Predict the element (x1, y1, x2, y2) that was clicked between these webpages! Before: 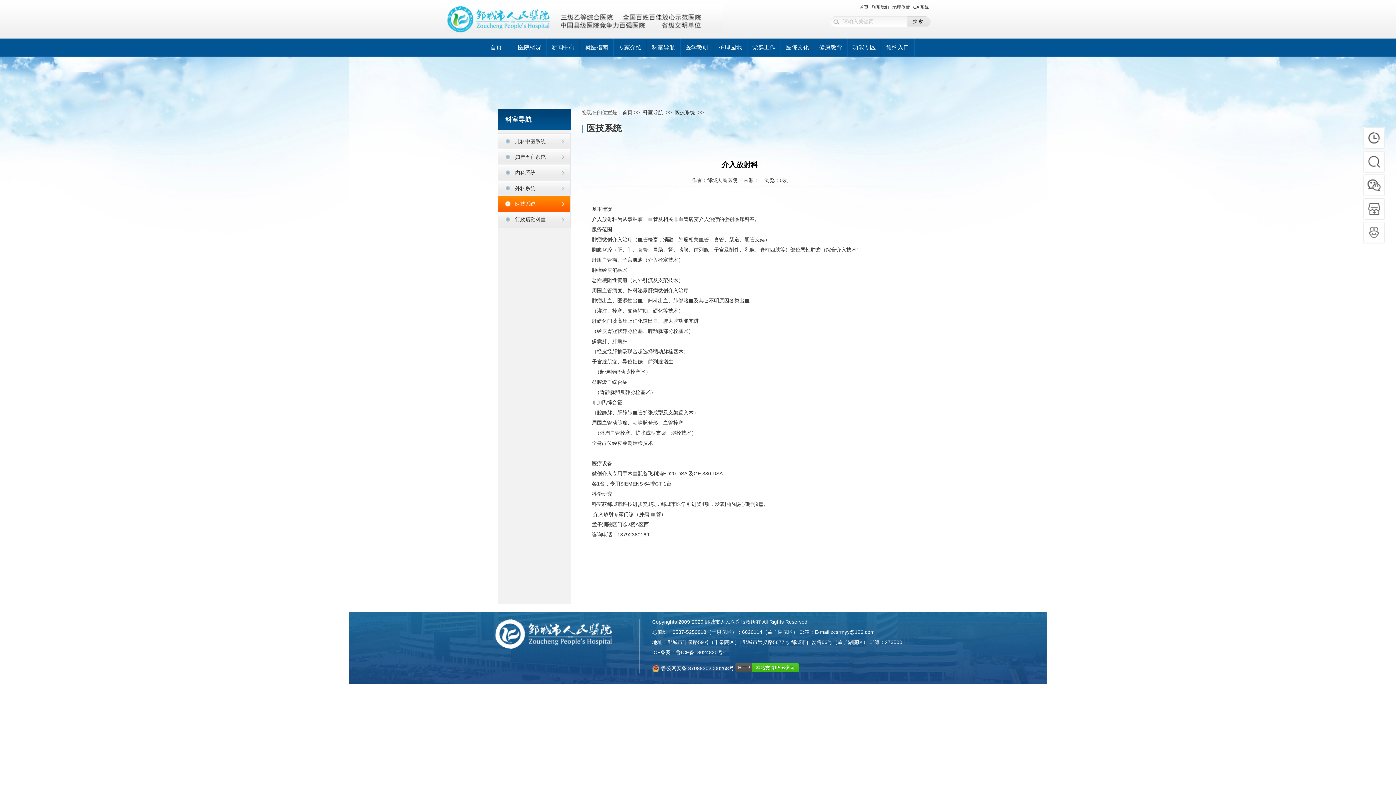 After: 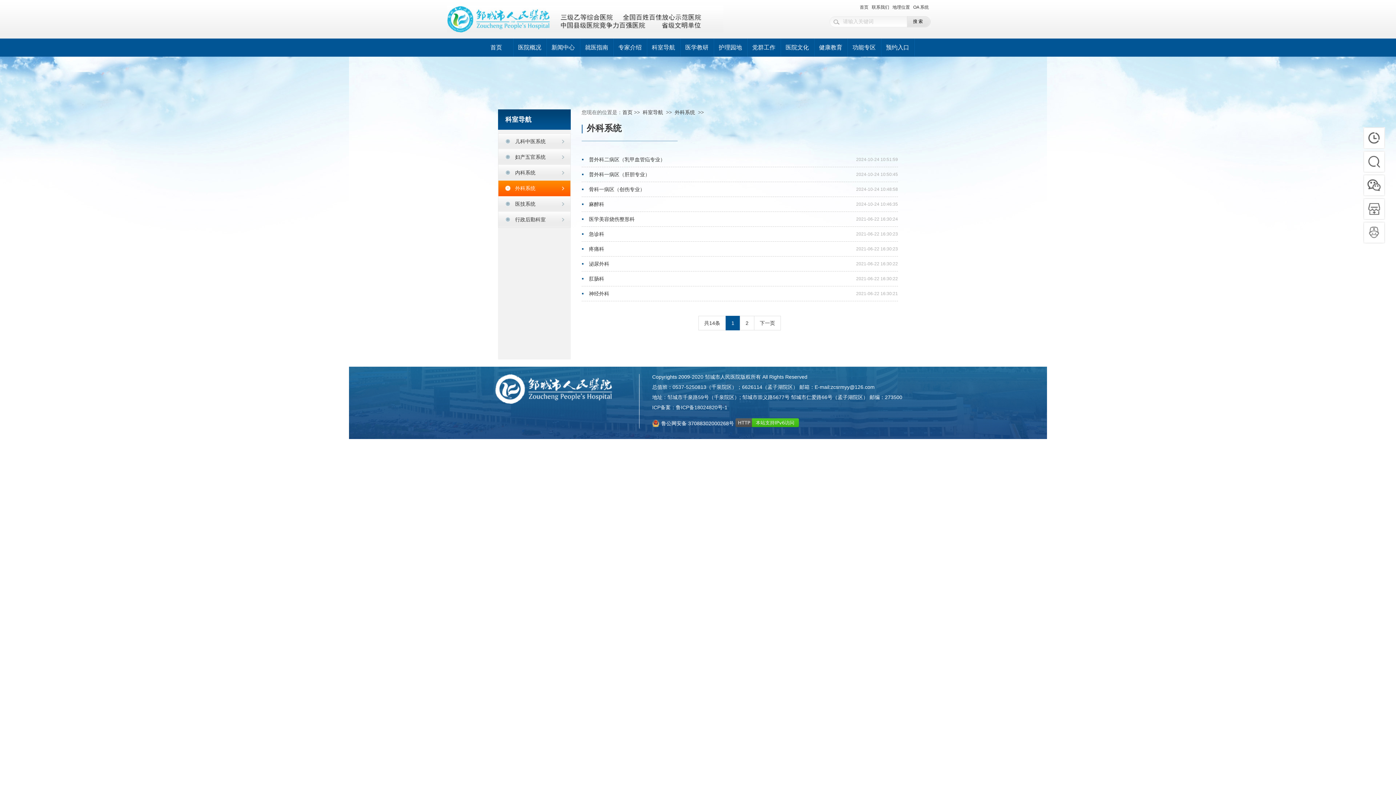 Action: bbox: (498, 180, 570, 196) label: 外科系统